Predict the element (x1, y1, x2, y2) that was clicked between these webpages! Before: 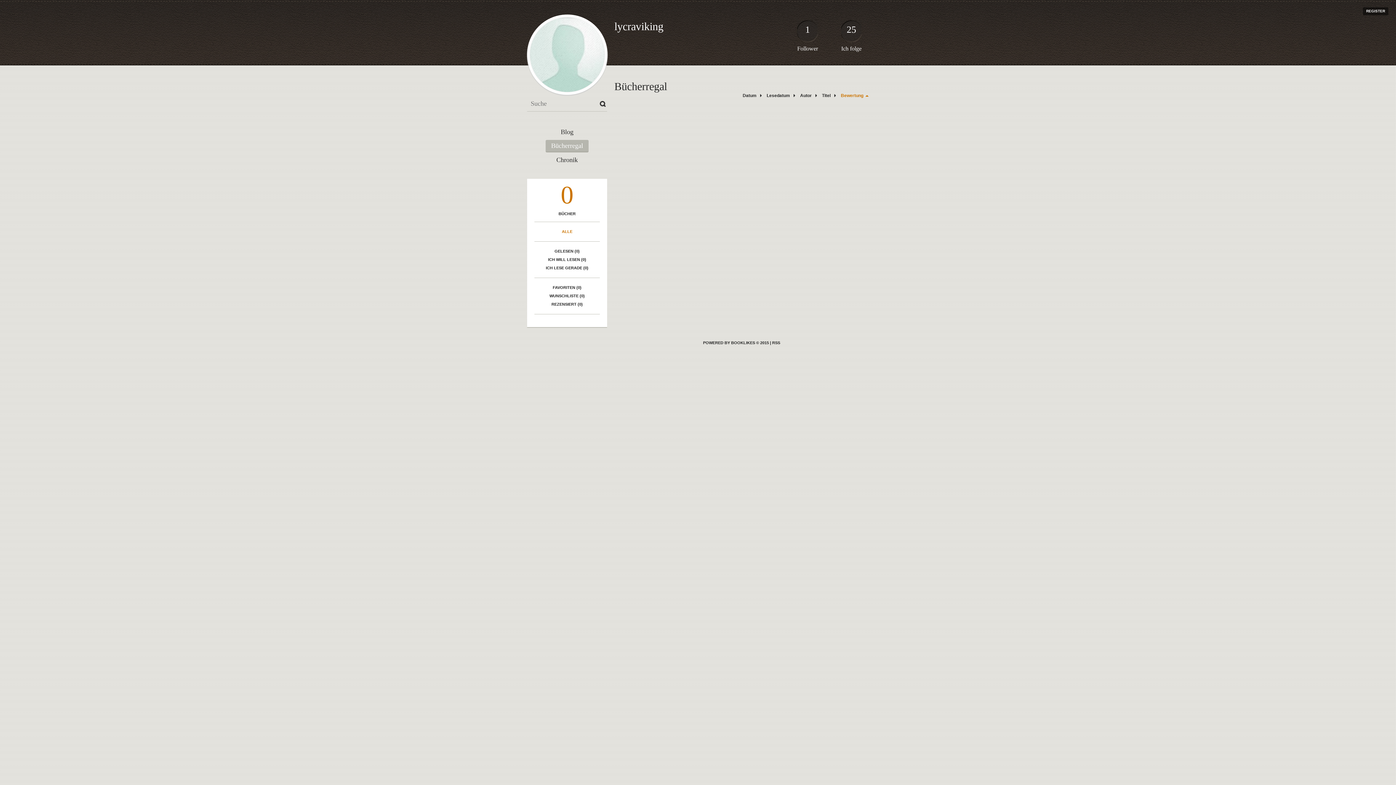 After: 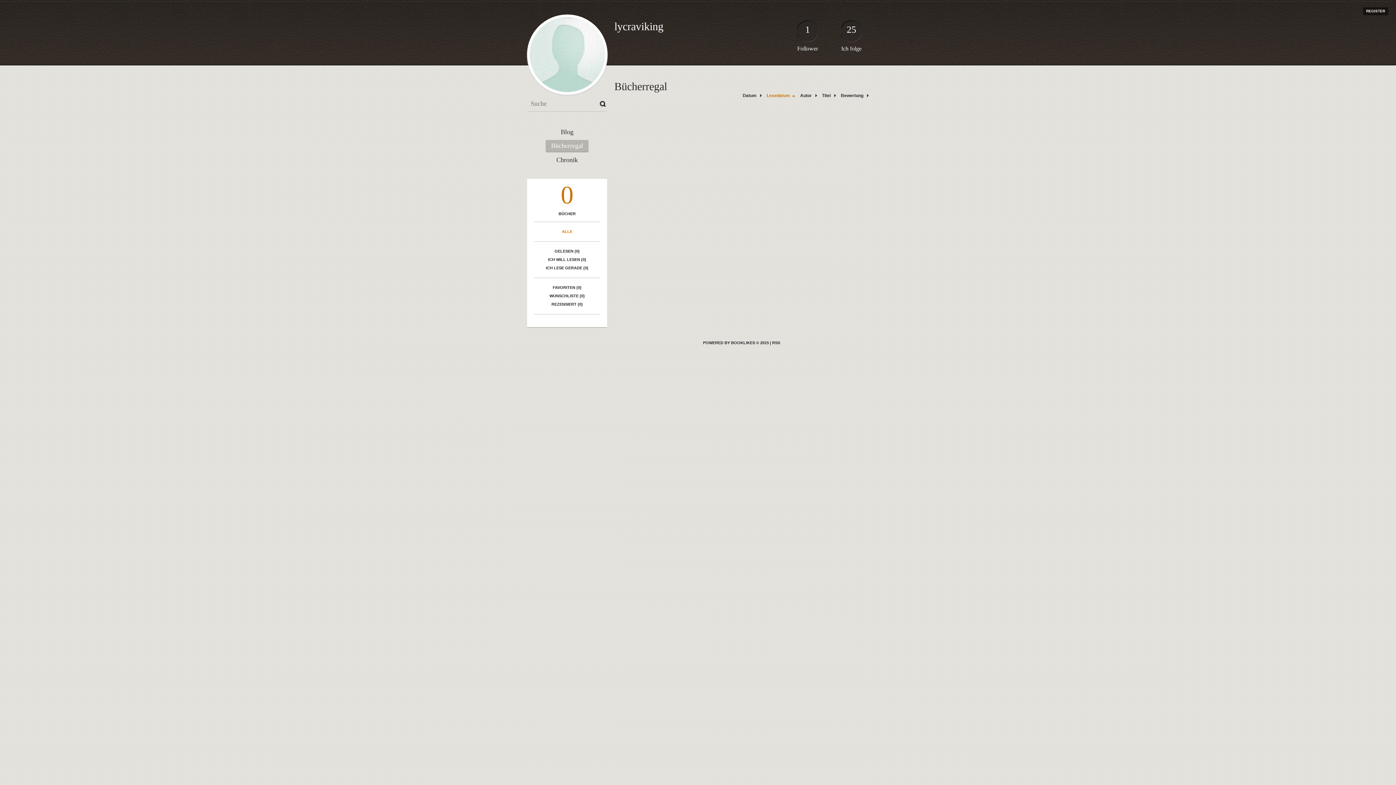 Action: bbox: (763, 93, 795, 98) label: Lesedatum